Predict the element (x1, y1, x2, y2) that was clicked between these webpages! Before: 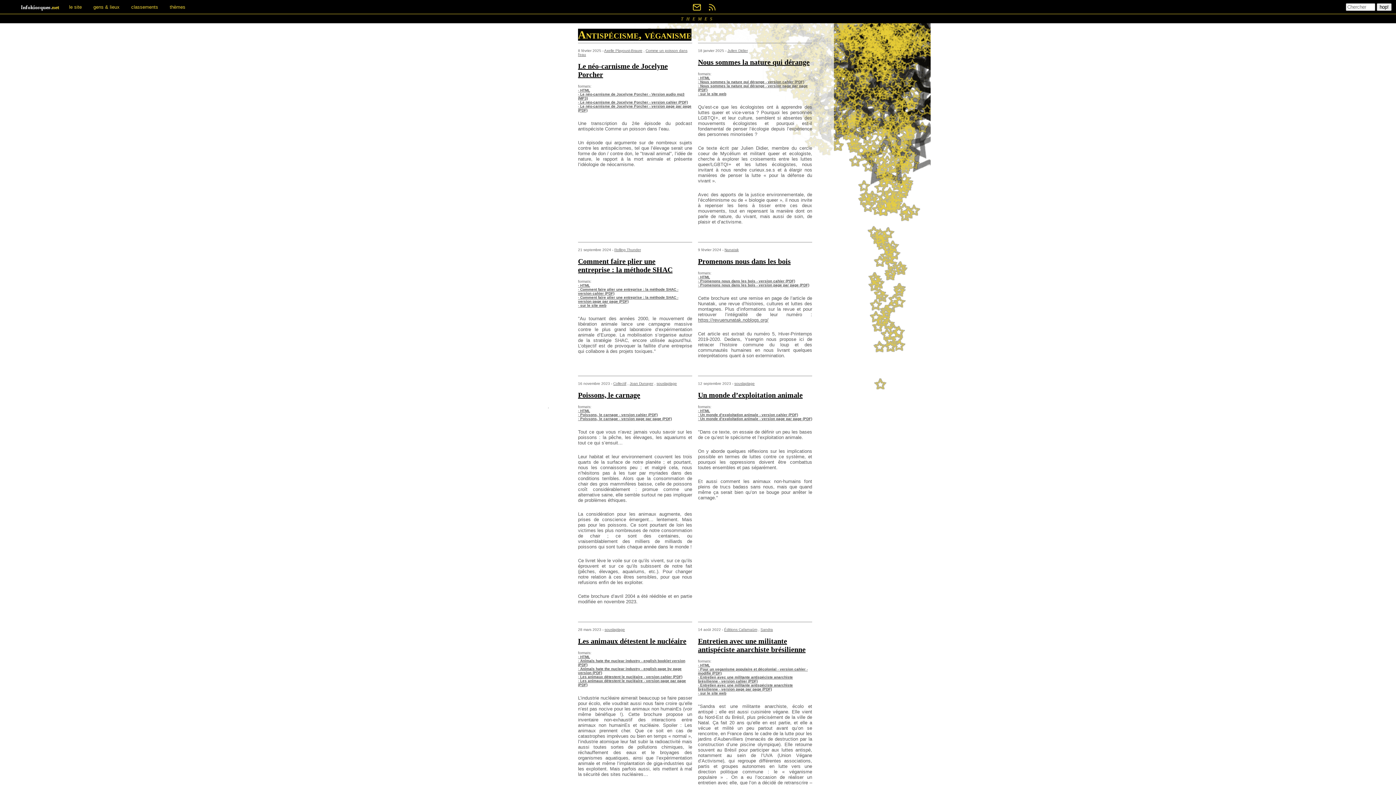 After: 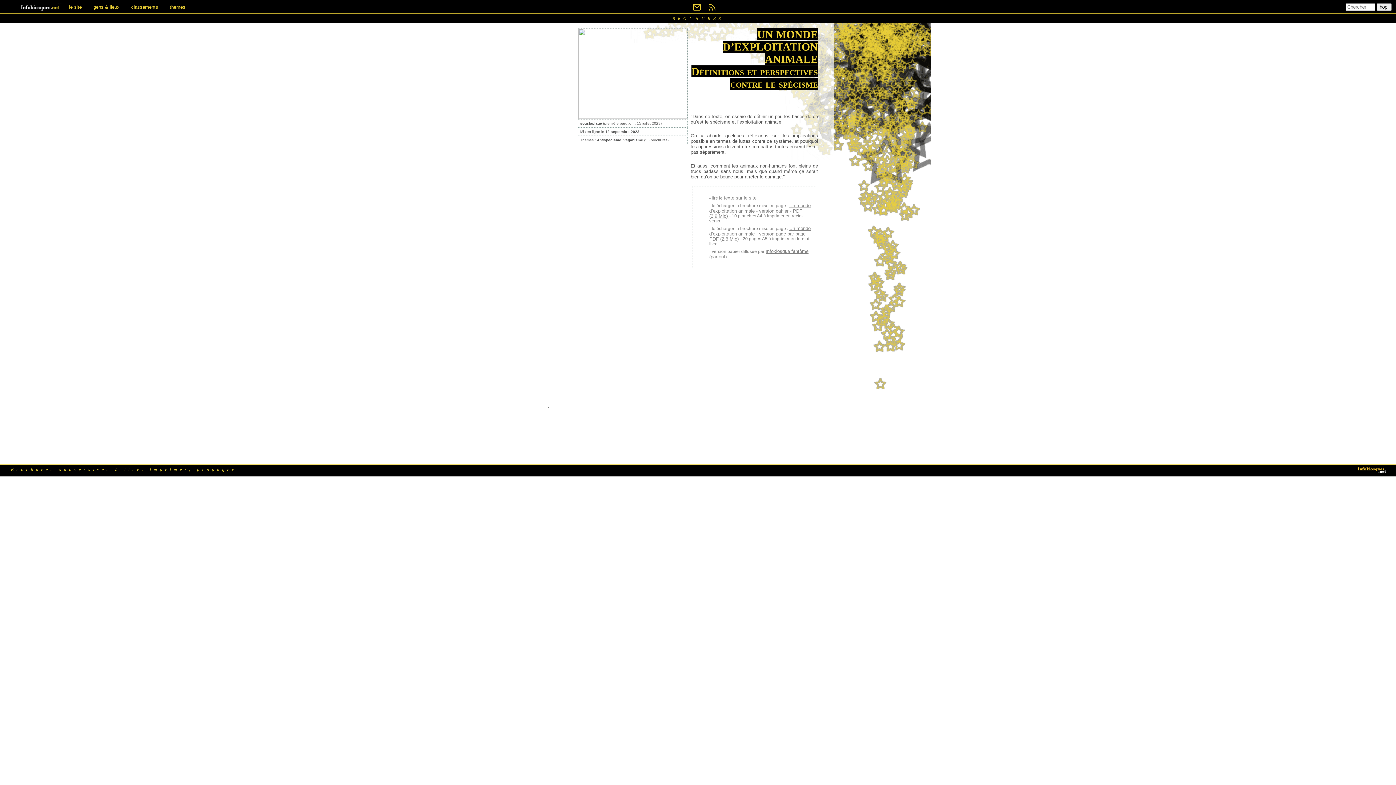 Action: bbox: (698, 409, 710, 413) label: · HTML